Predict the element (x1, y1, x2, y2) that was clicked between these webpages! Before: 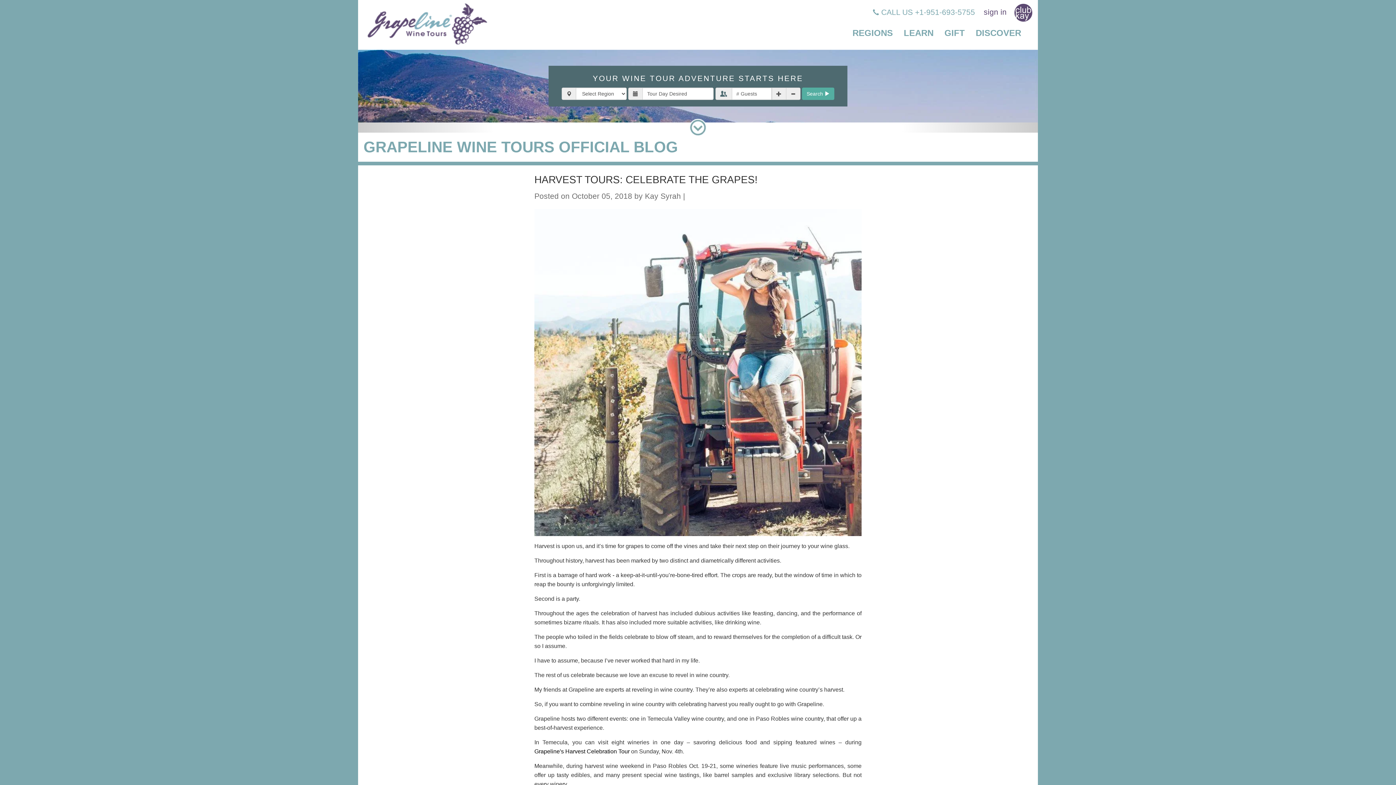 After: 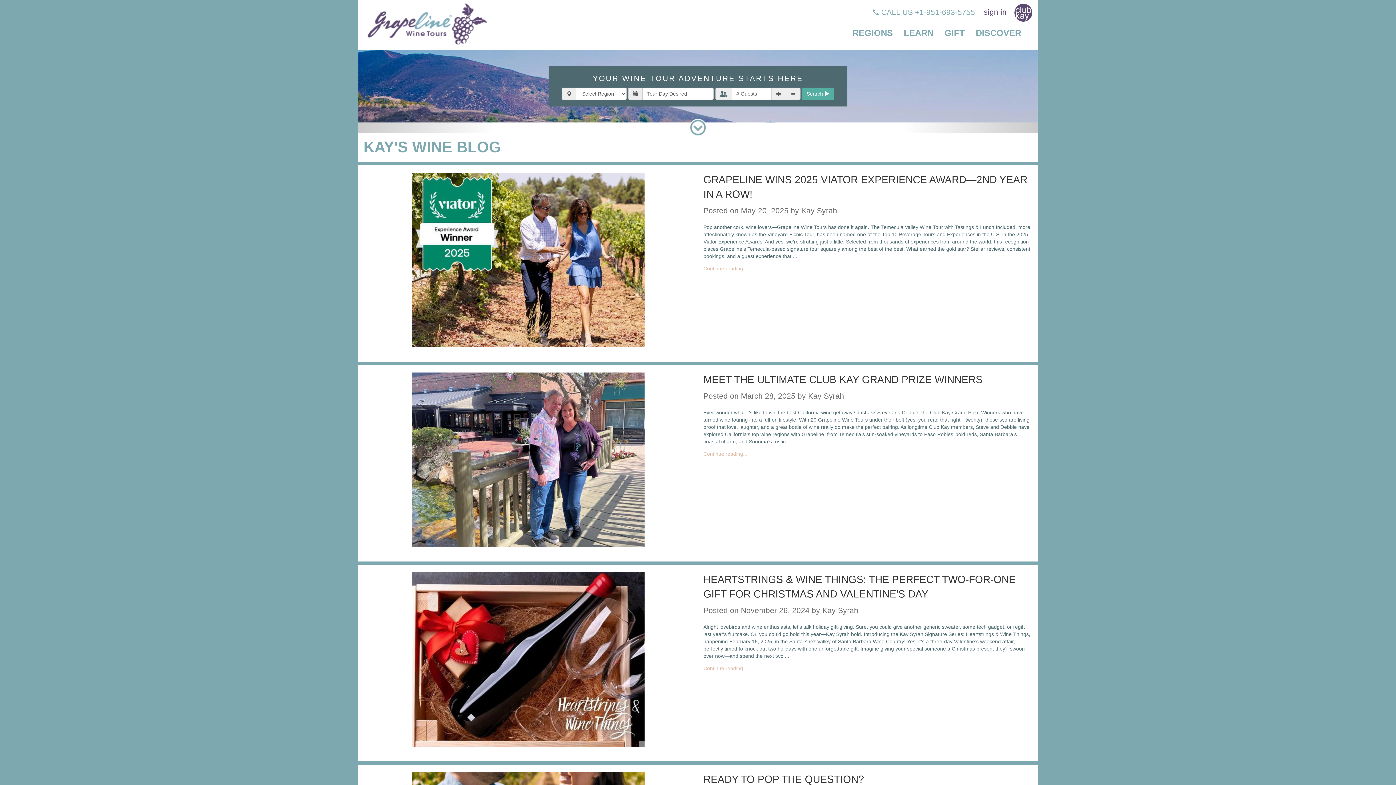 Action: bbox: (363, 138, 678, 155) label: GRAPELINE WINE TOURS OFFICIAL BLOG